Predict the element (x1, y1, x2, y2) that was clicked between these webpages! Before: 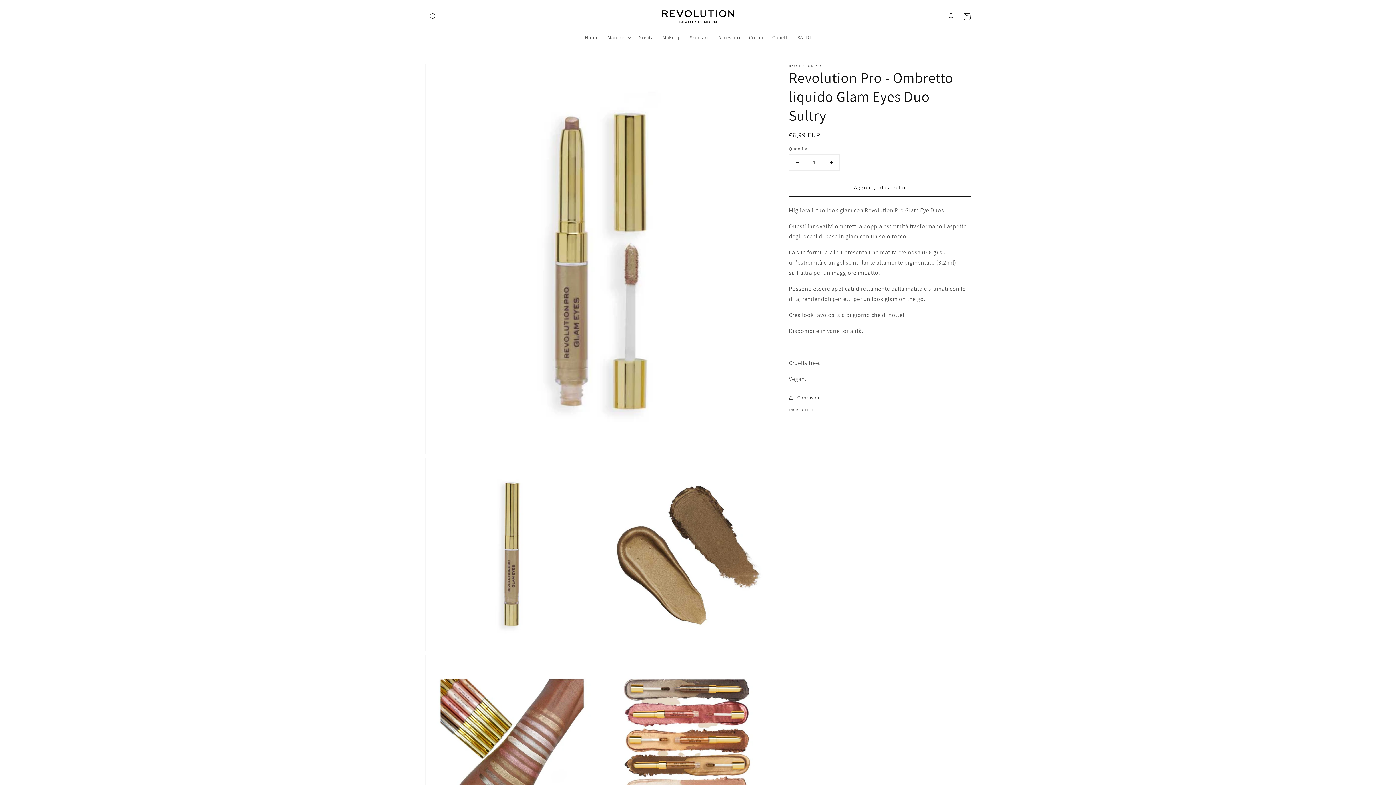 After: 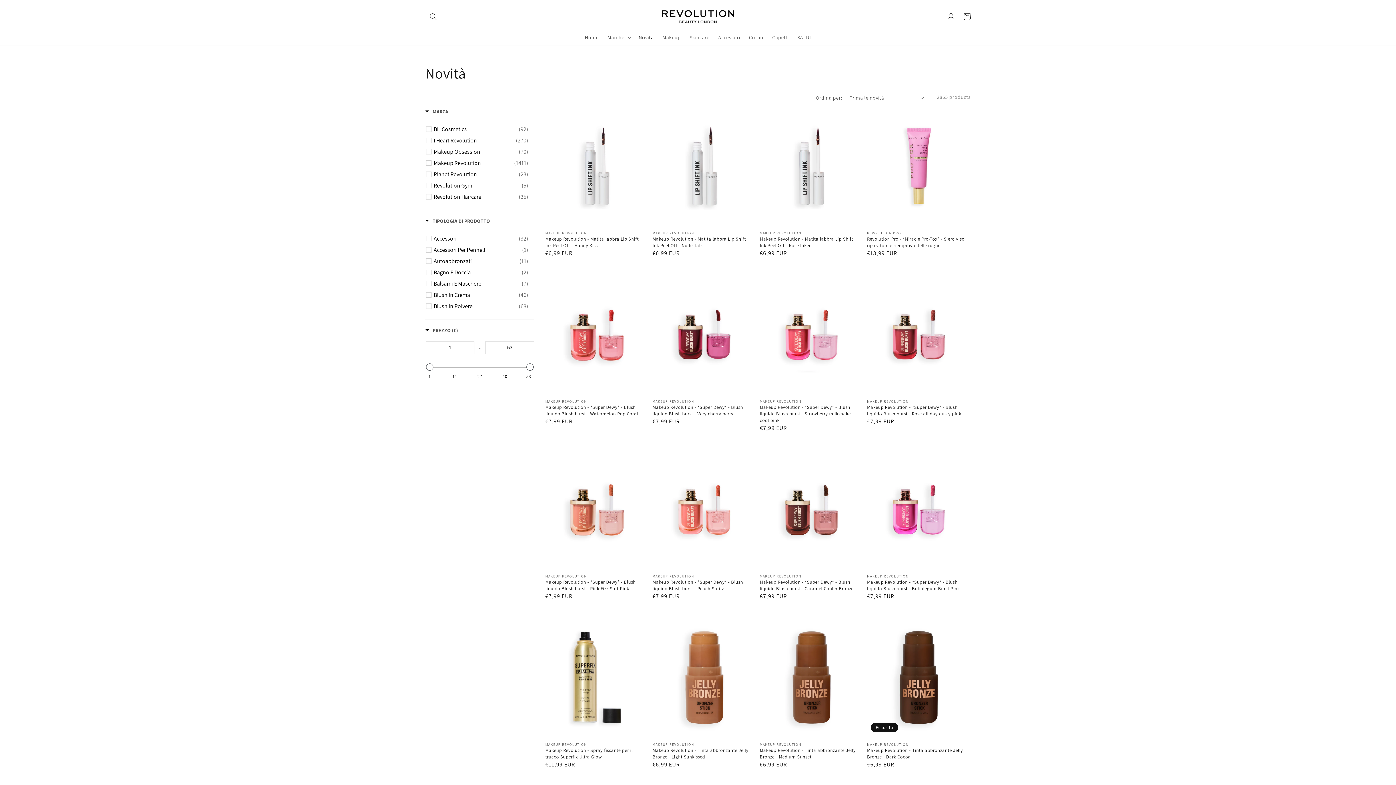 Action: bbox: (634, 29, 658, 44) label: Novità